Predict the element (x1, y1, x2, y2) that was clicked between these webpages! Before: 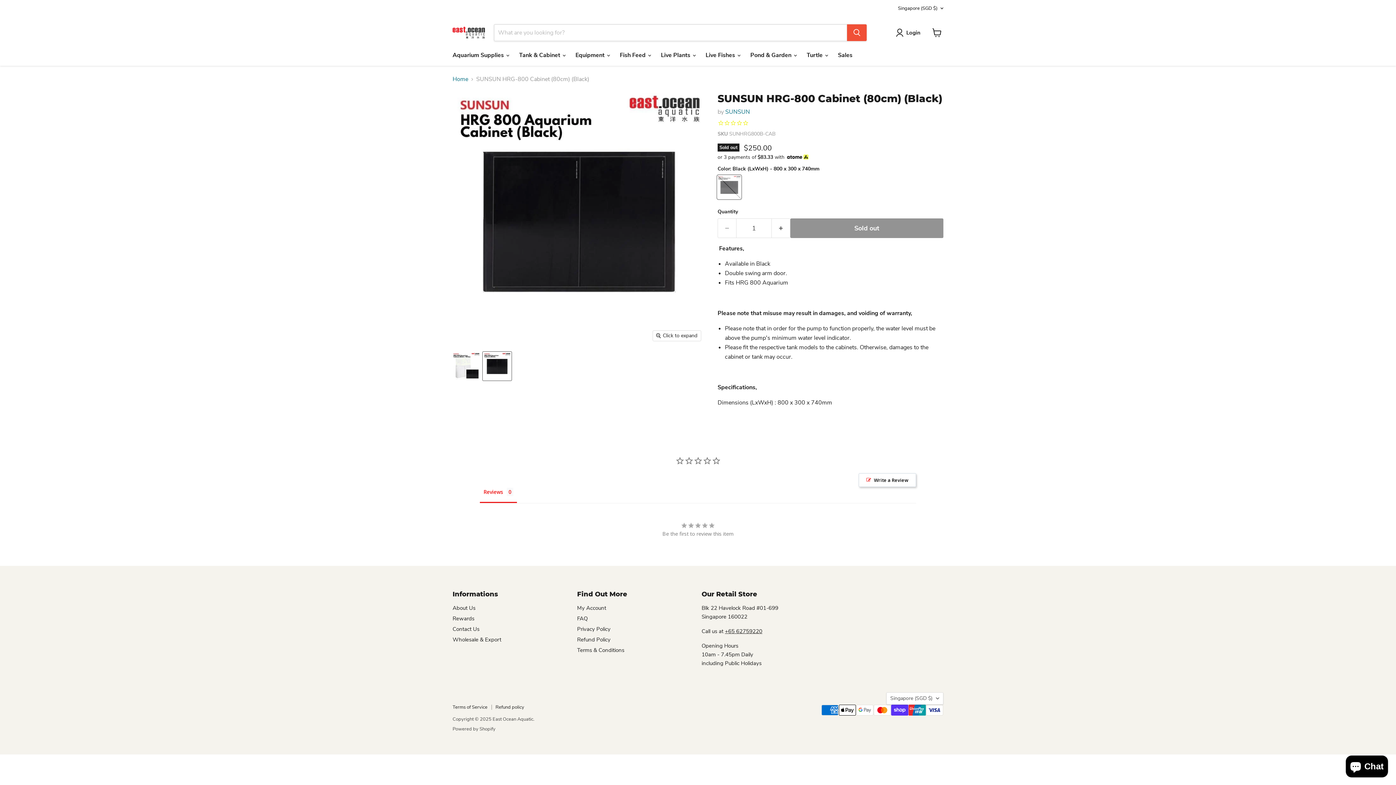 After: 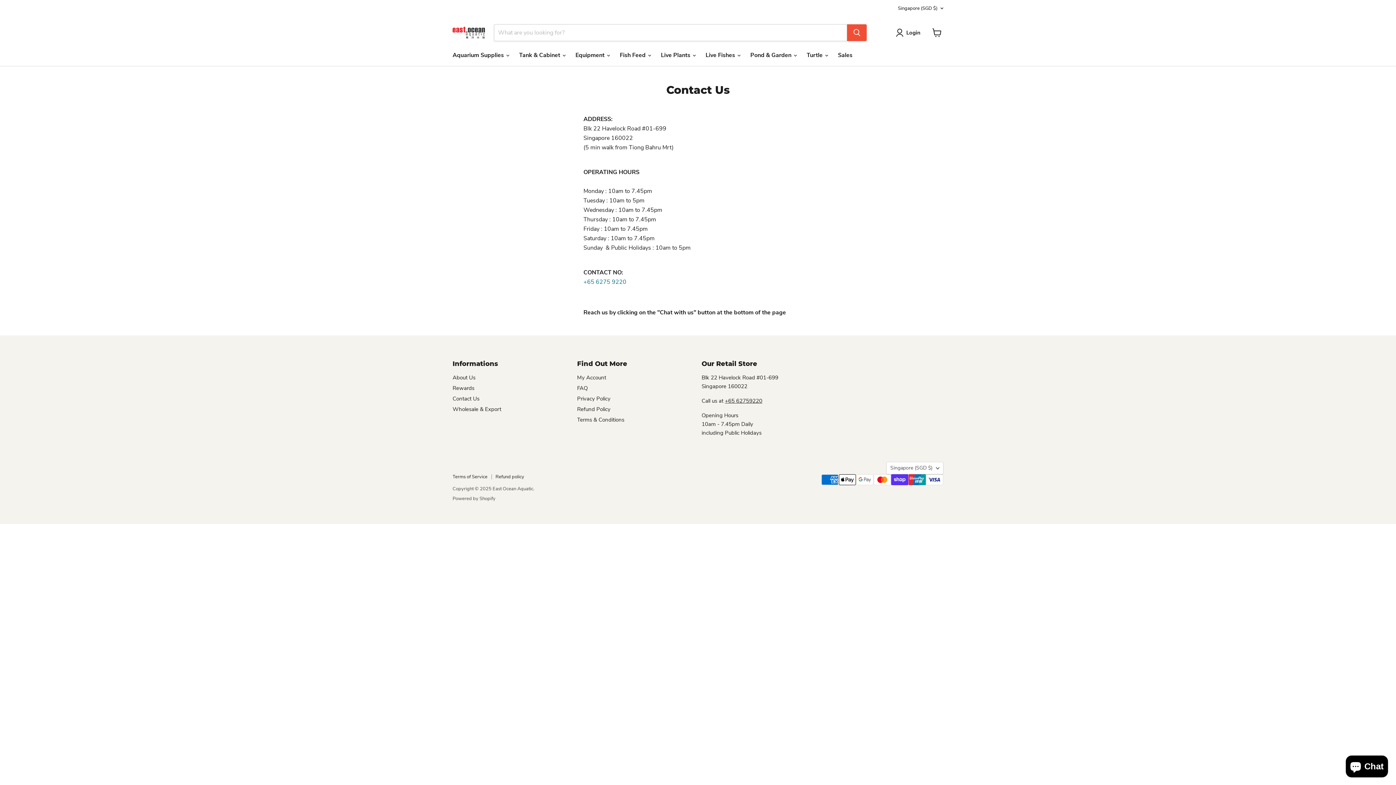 Action: label: Contact Us bbox: (452, 625, 479, 632)